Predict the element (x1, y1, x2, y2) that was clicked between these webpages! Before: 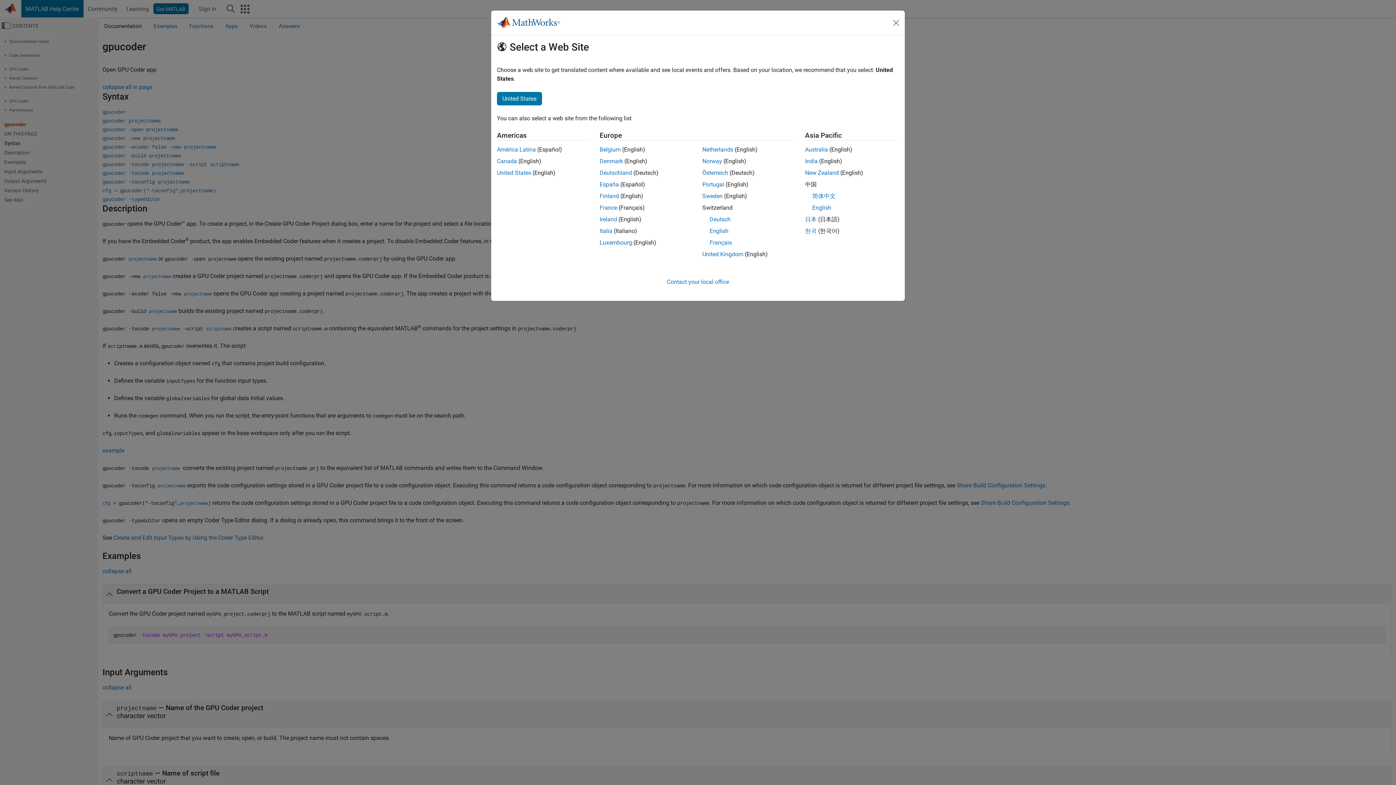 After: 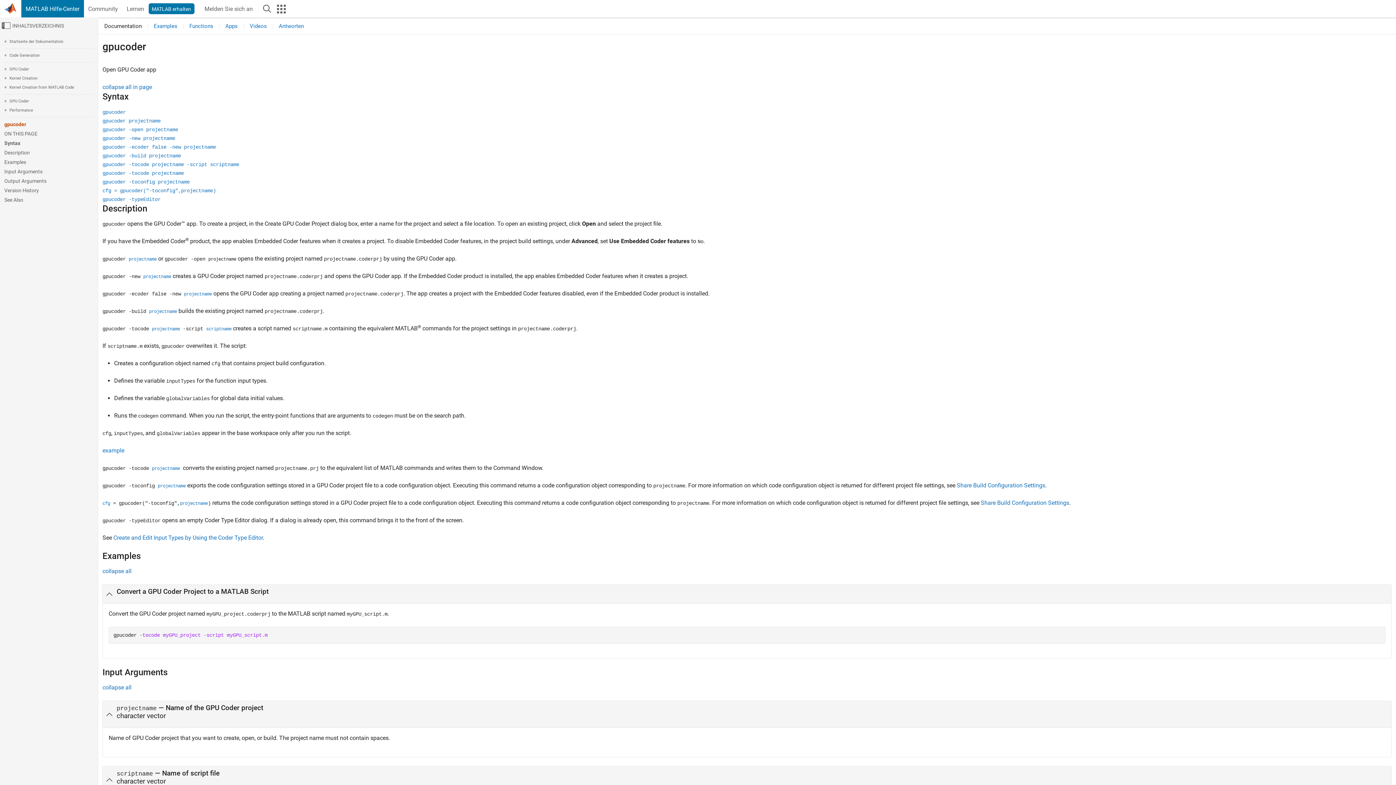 Action: label: Deutsch bbox: (709, 216, 730, 222)